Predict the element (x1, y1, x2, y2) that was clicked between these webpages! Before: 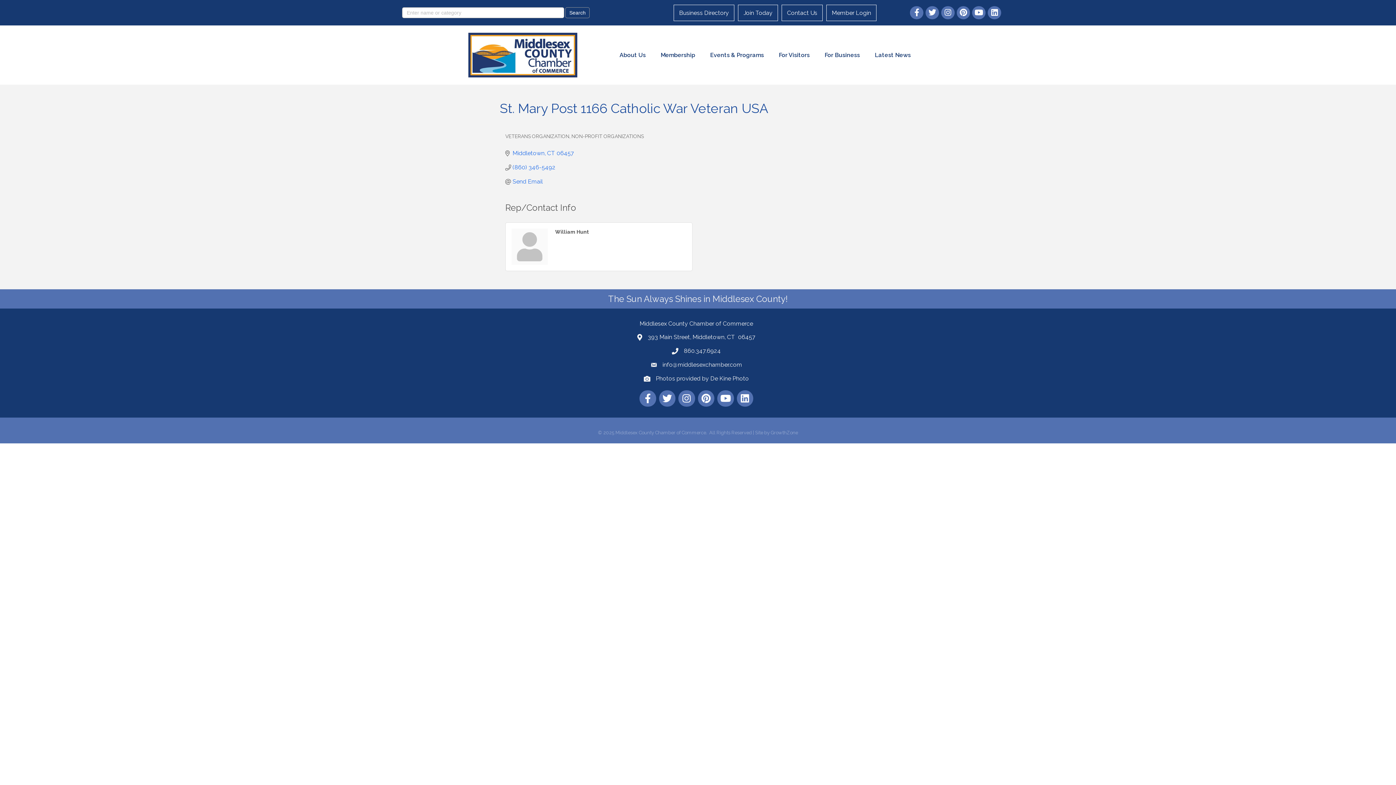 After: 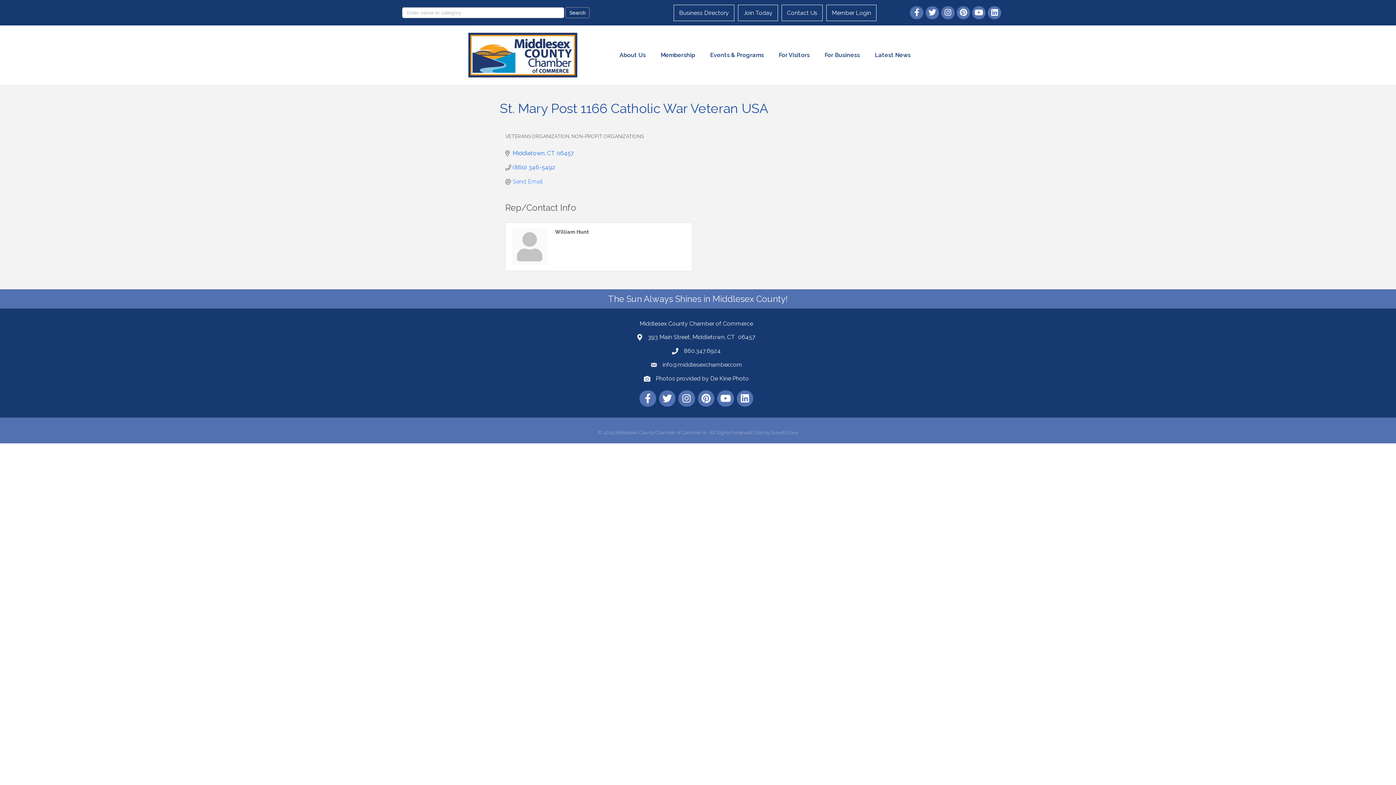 Action: label: Send Email bbox: (512, 178, 542, 185)